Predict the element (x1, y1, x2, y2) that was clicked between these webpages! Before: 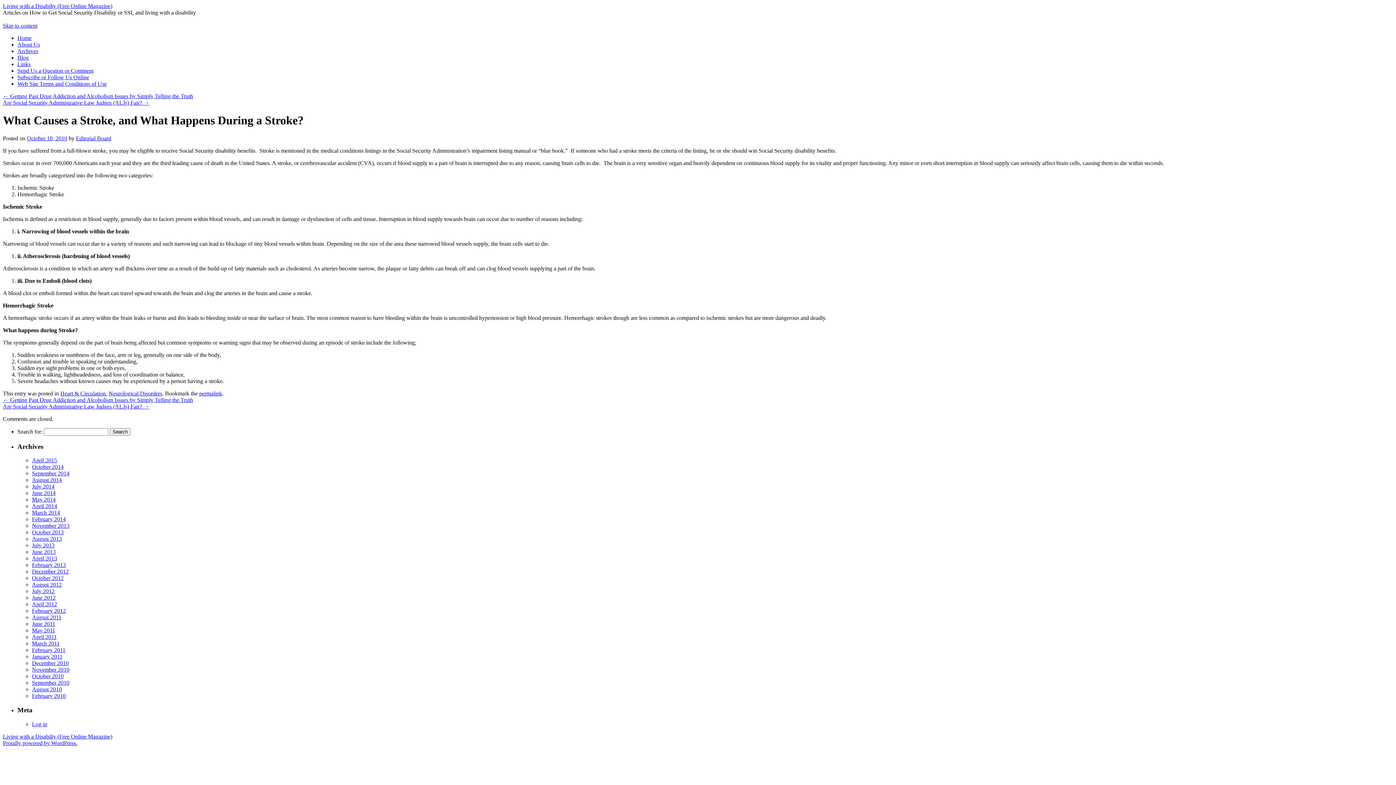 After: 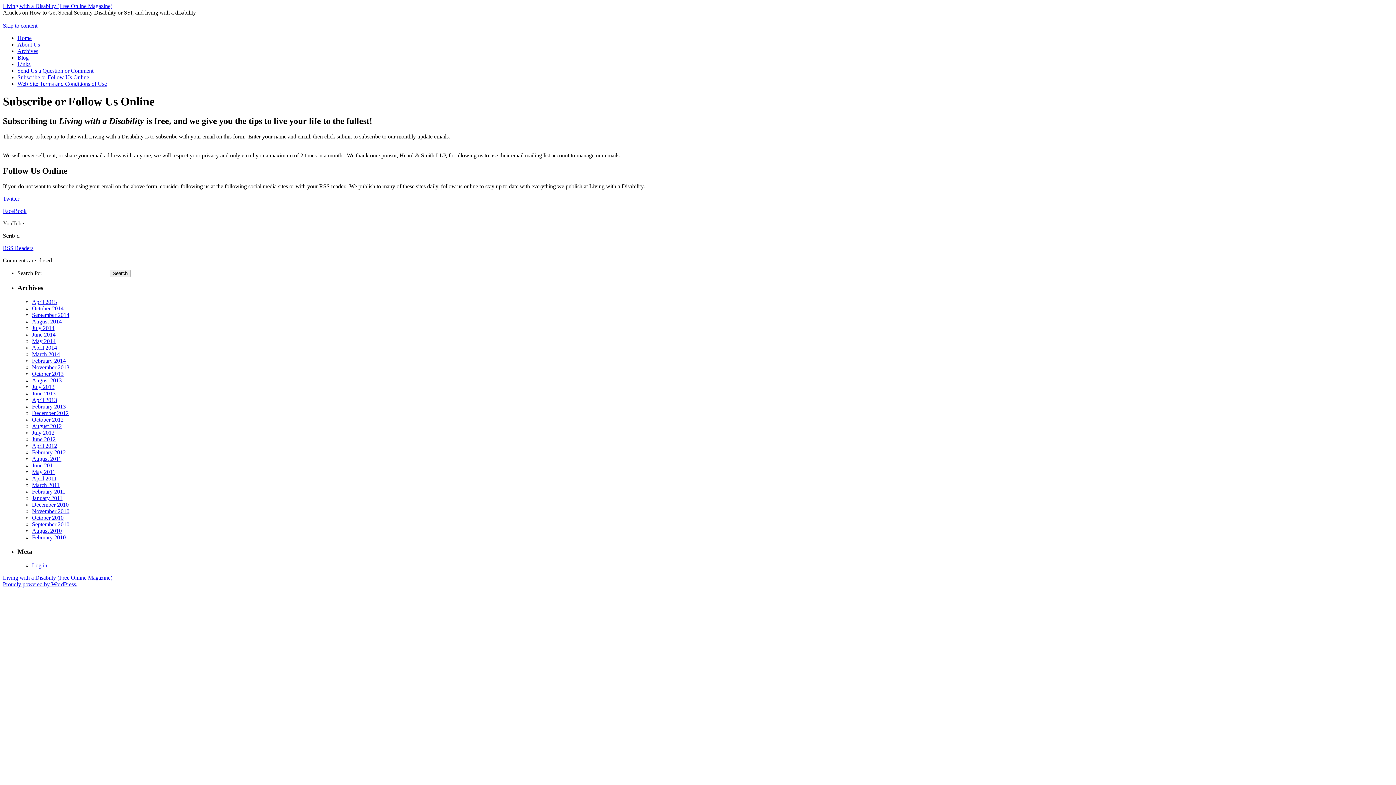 Action: bbox: (17, 74, 89, 80) label: Subscribe or Follow Us Online